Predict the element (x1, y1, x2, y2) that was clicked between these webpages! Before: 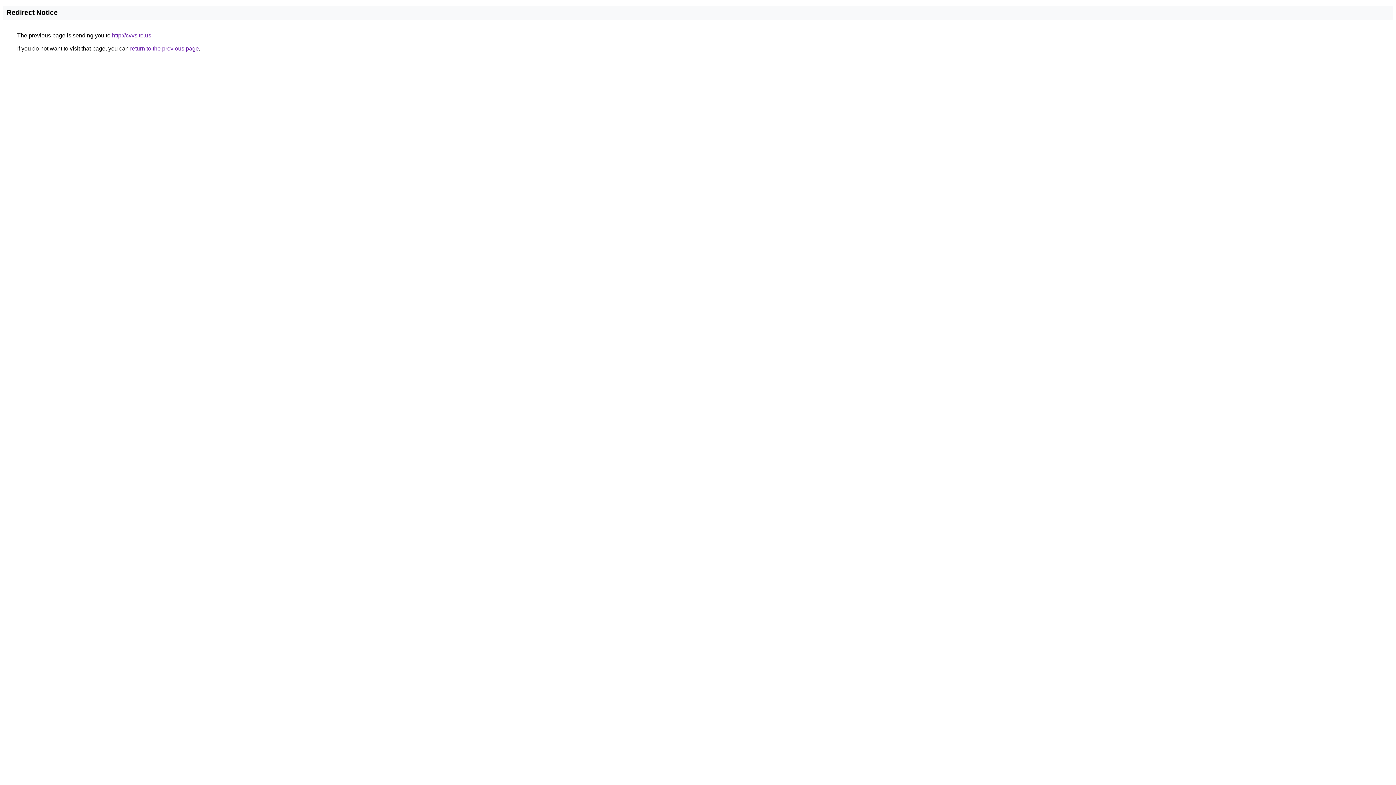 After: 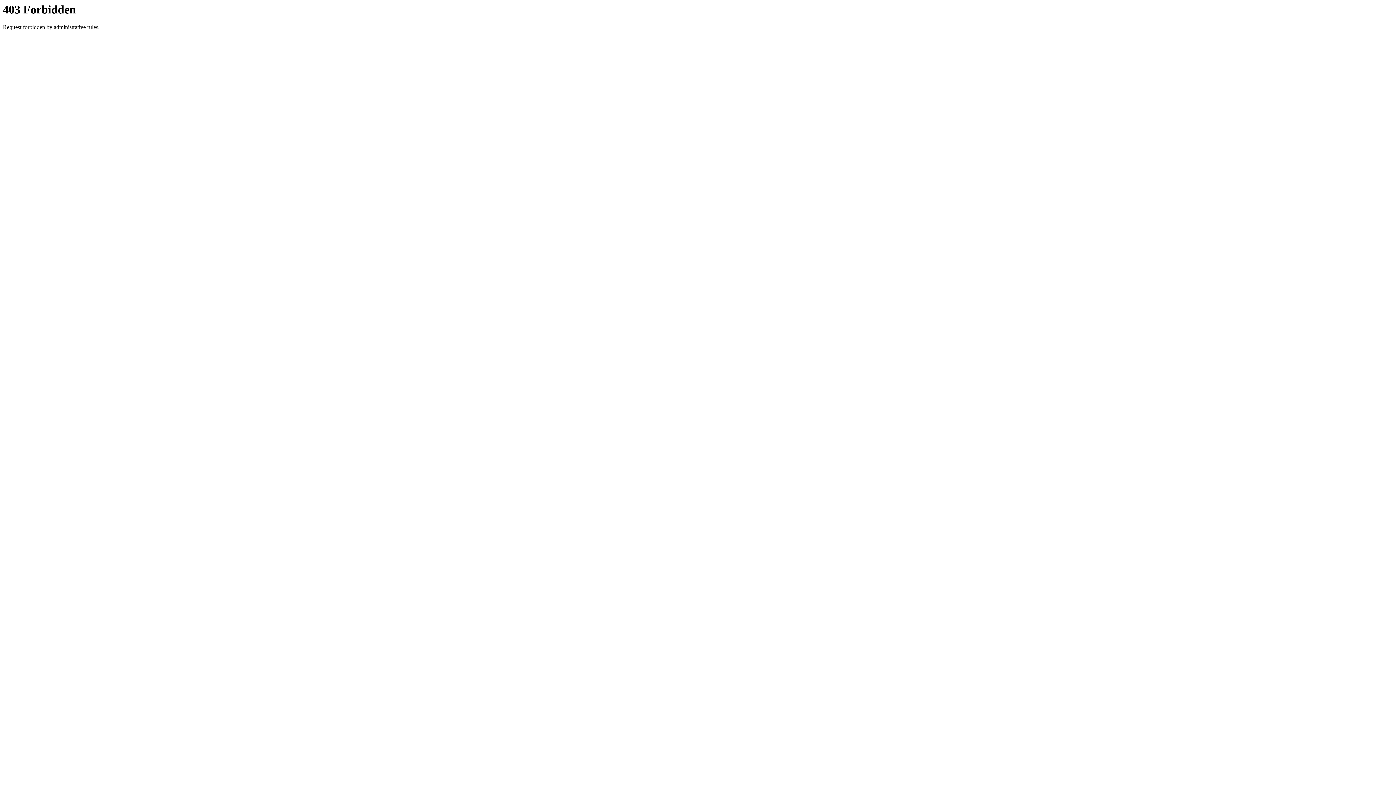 Action: label: http://cvvsite.us bbox: (112, 32, 151, 38)